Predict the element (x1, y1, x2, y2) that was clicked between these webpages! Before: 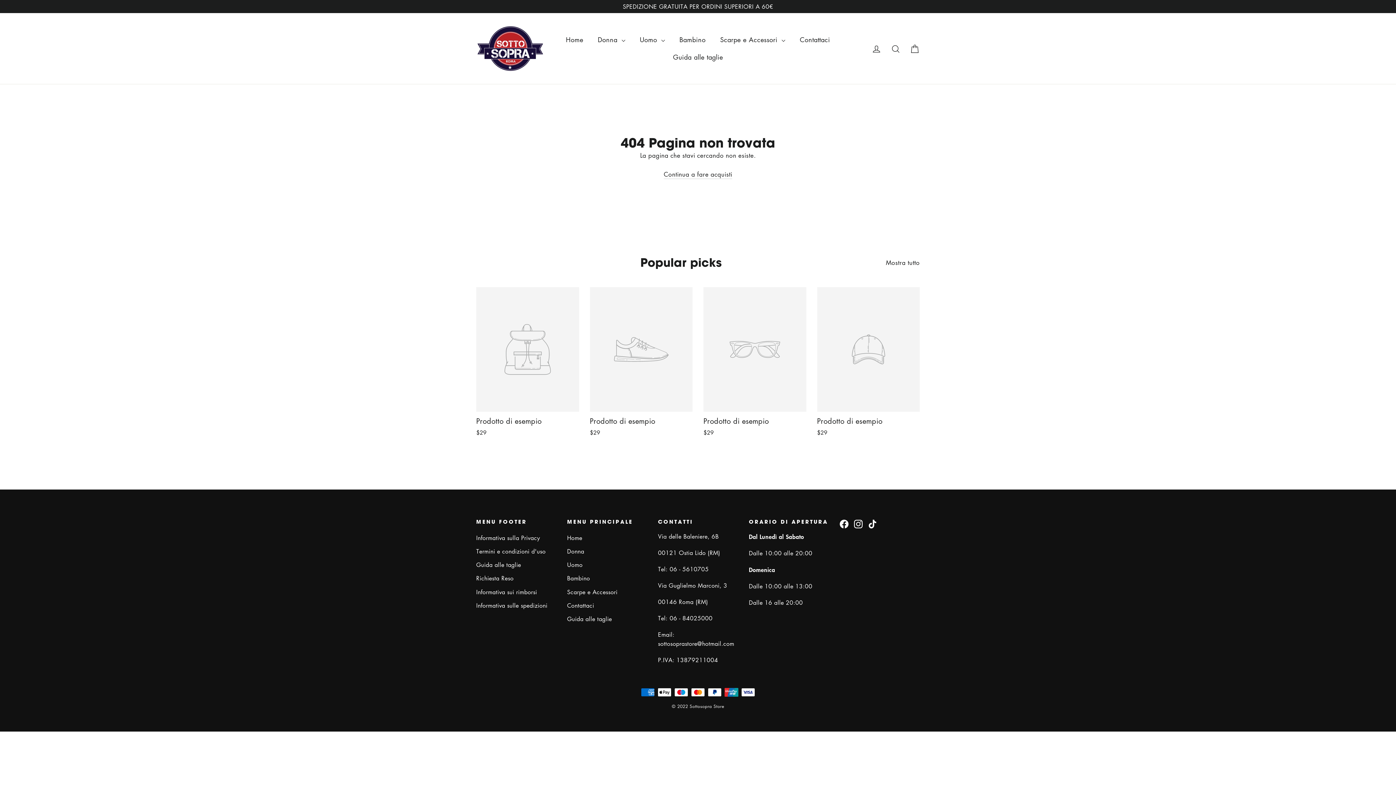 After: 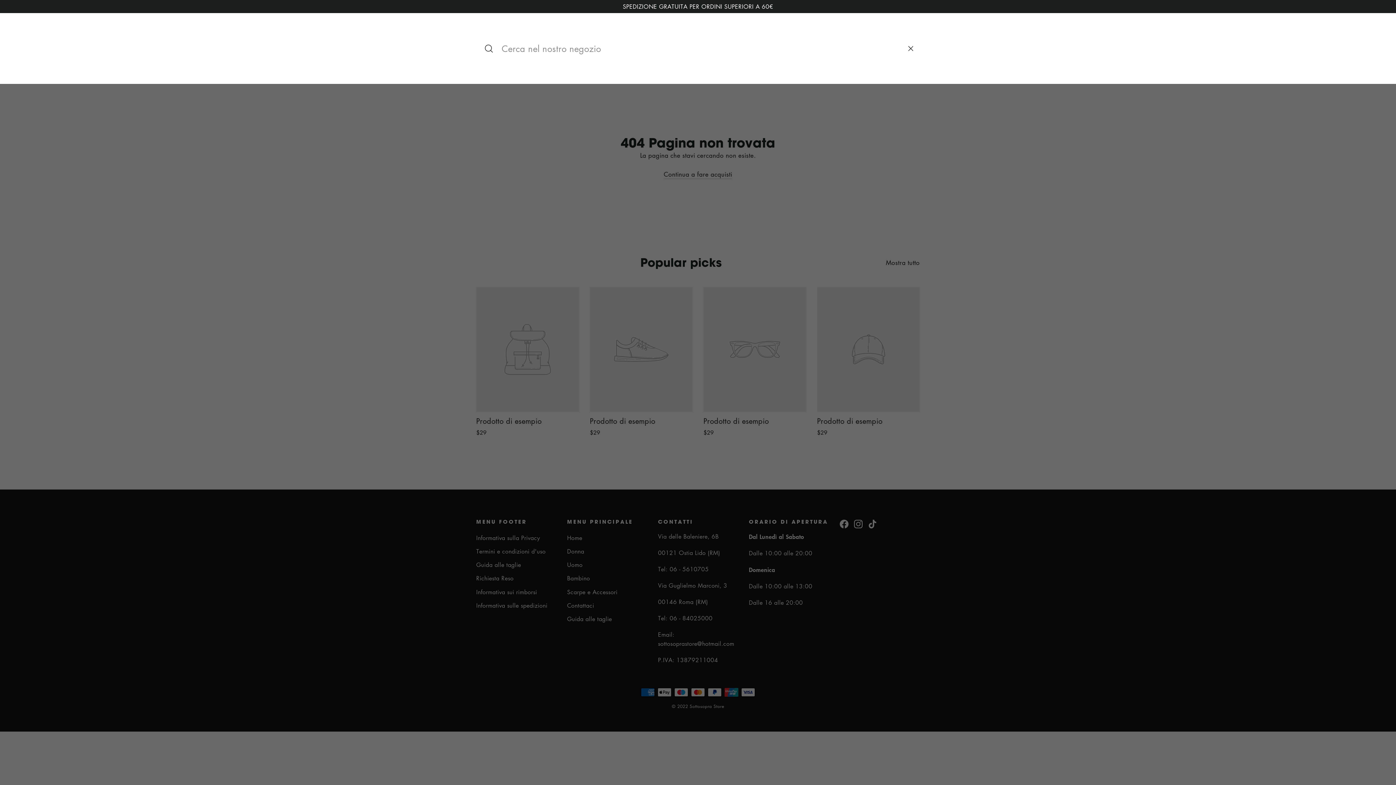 Action: label: Cerca bbox: (886, 39, 905, 57)